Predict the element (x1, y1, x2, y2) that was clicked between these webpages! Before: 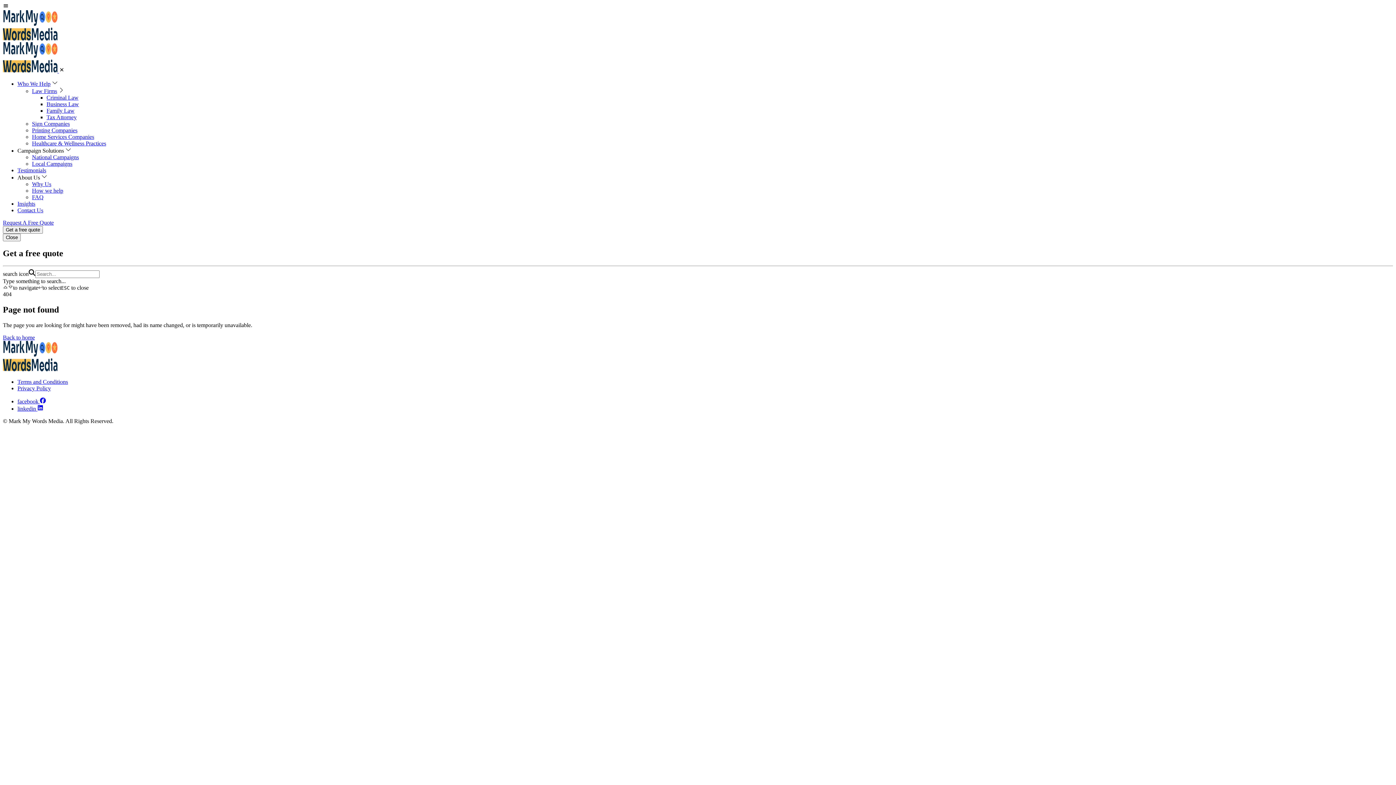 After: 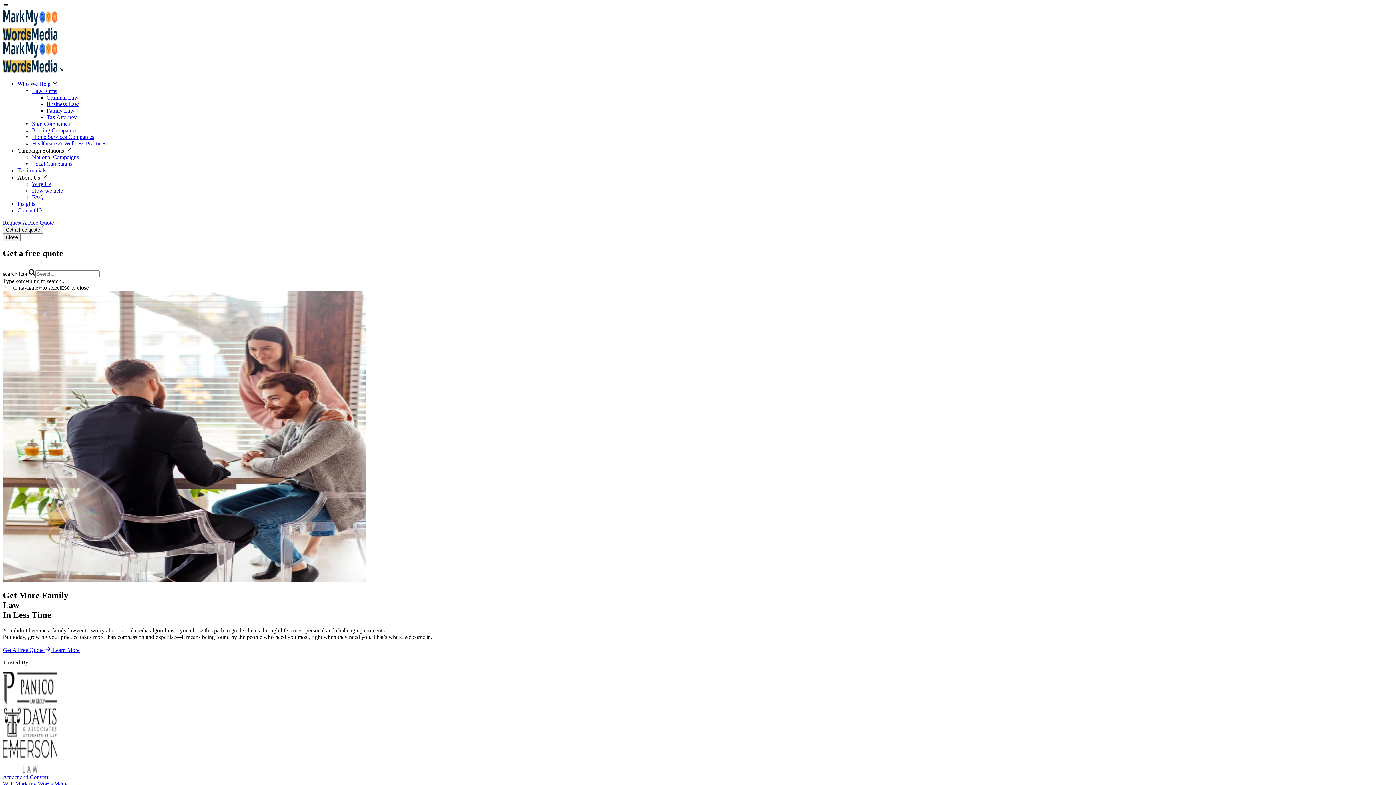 Action: label: Family Law bbox: (46, 107, 74, 113)